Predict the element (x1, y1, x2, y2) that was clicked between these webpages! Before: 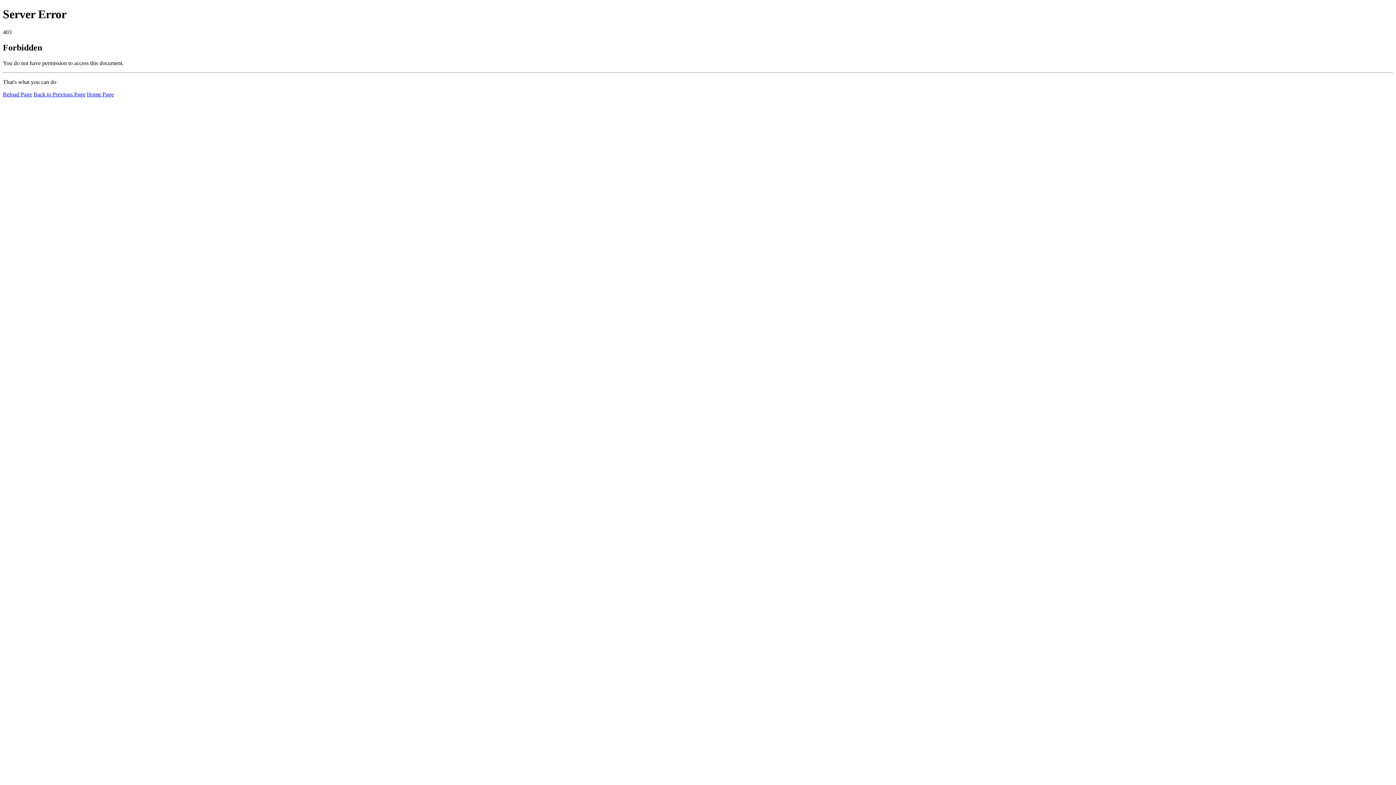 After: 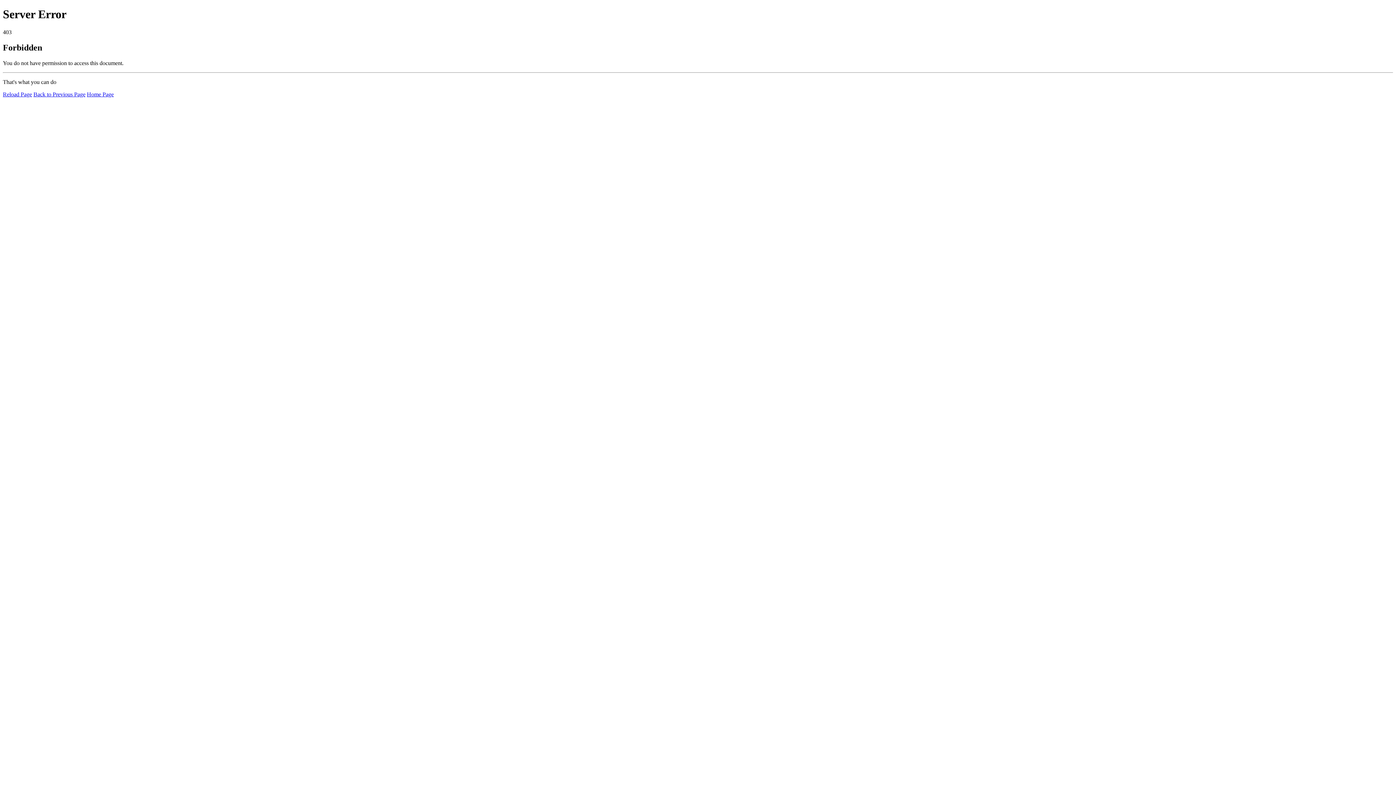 Action: bbox: (86, 91, 113, 97) label: Home Page